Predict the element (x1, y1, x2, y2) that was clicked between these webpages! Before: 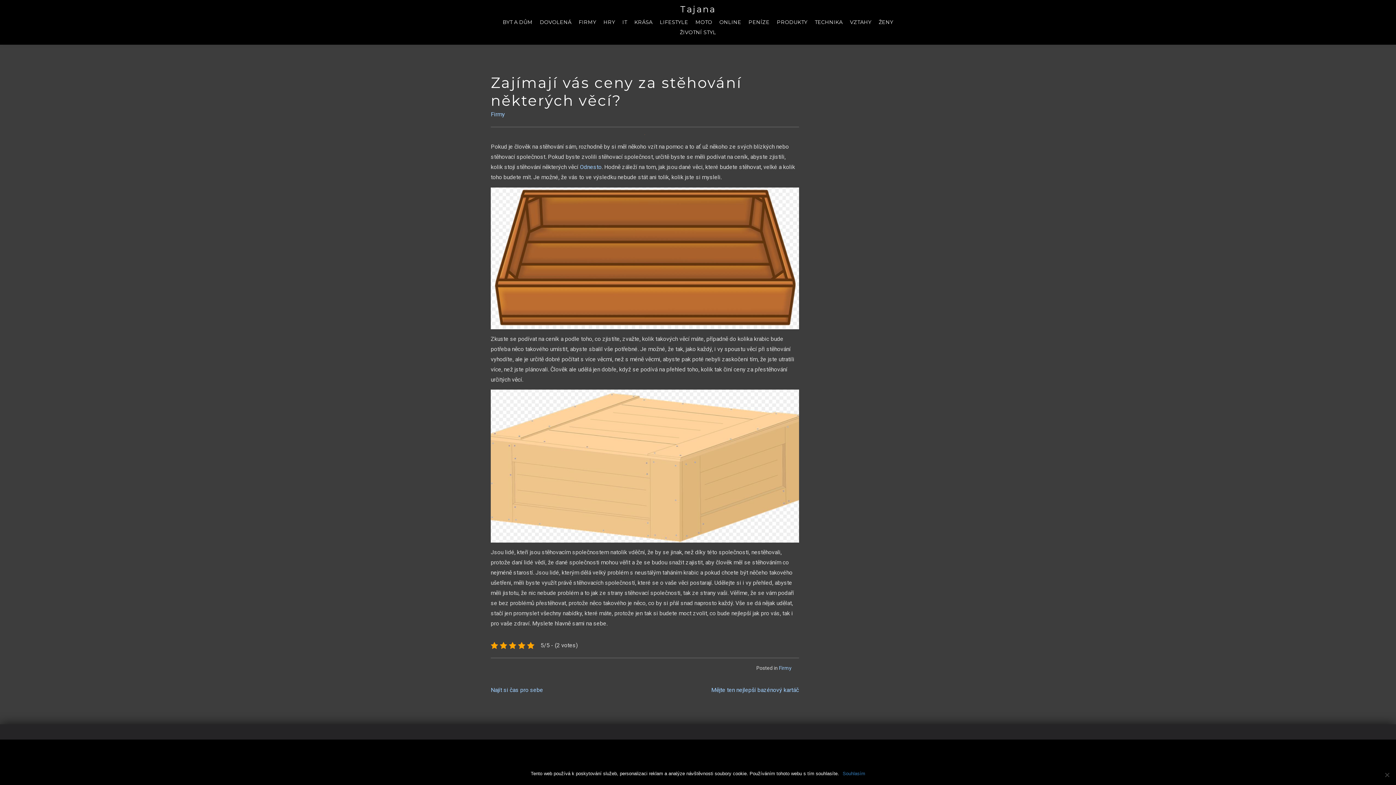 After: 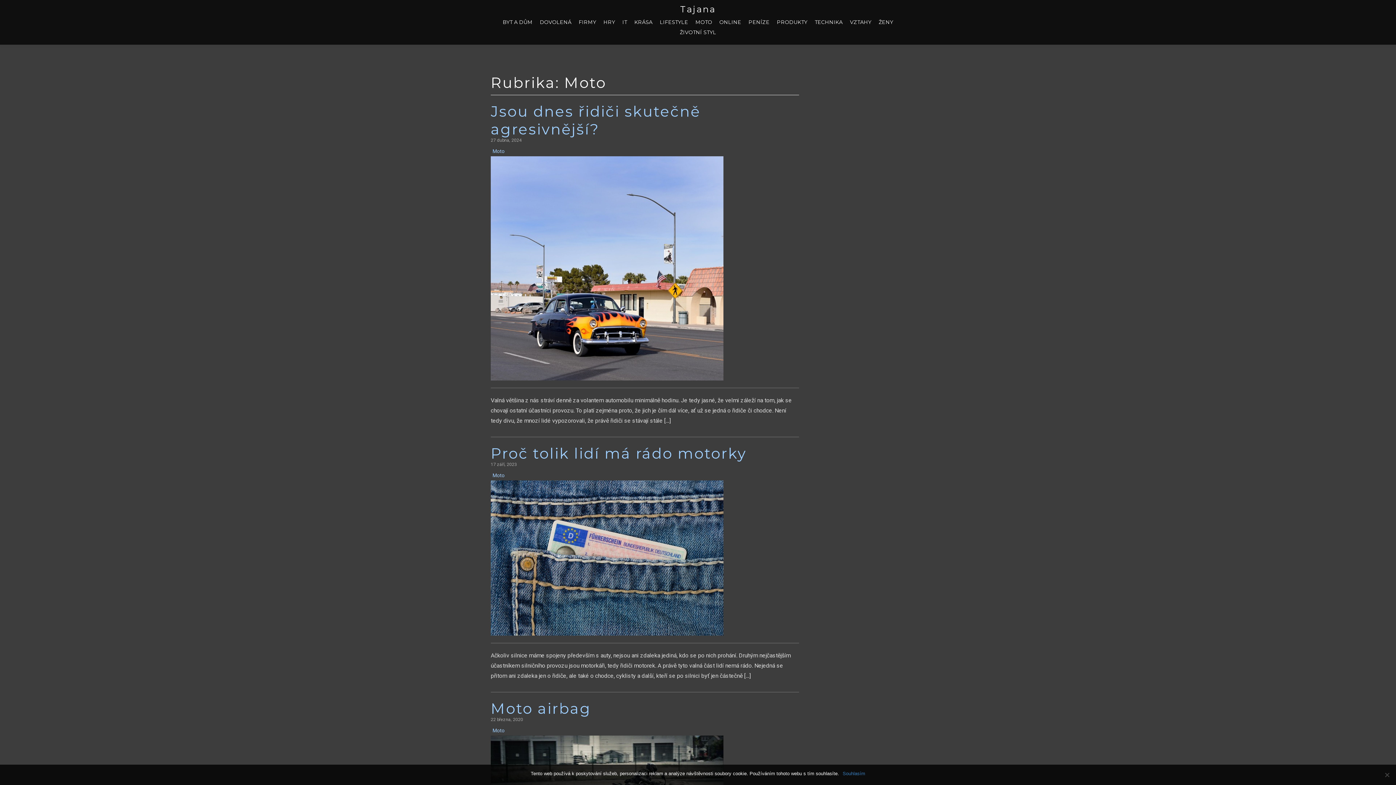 Action: label: MOTO bbox: (692, 17, 715, 27)